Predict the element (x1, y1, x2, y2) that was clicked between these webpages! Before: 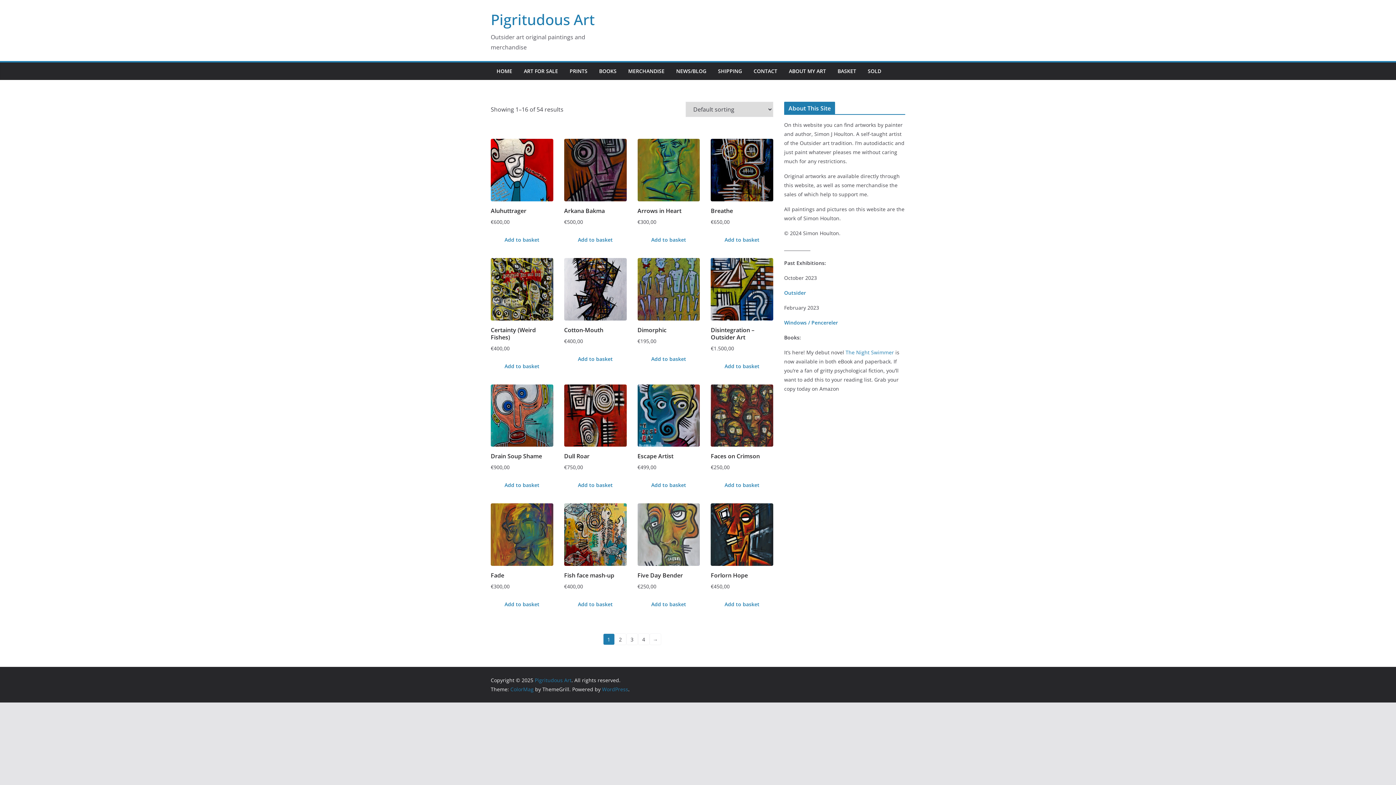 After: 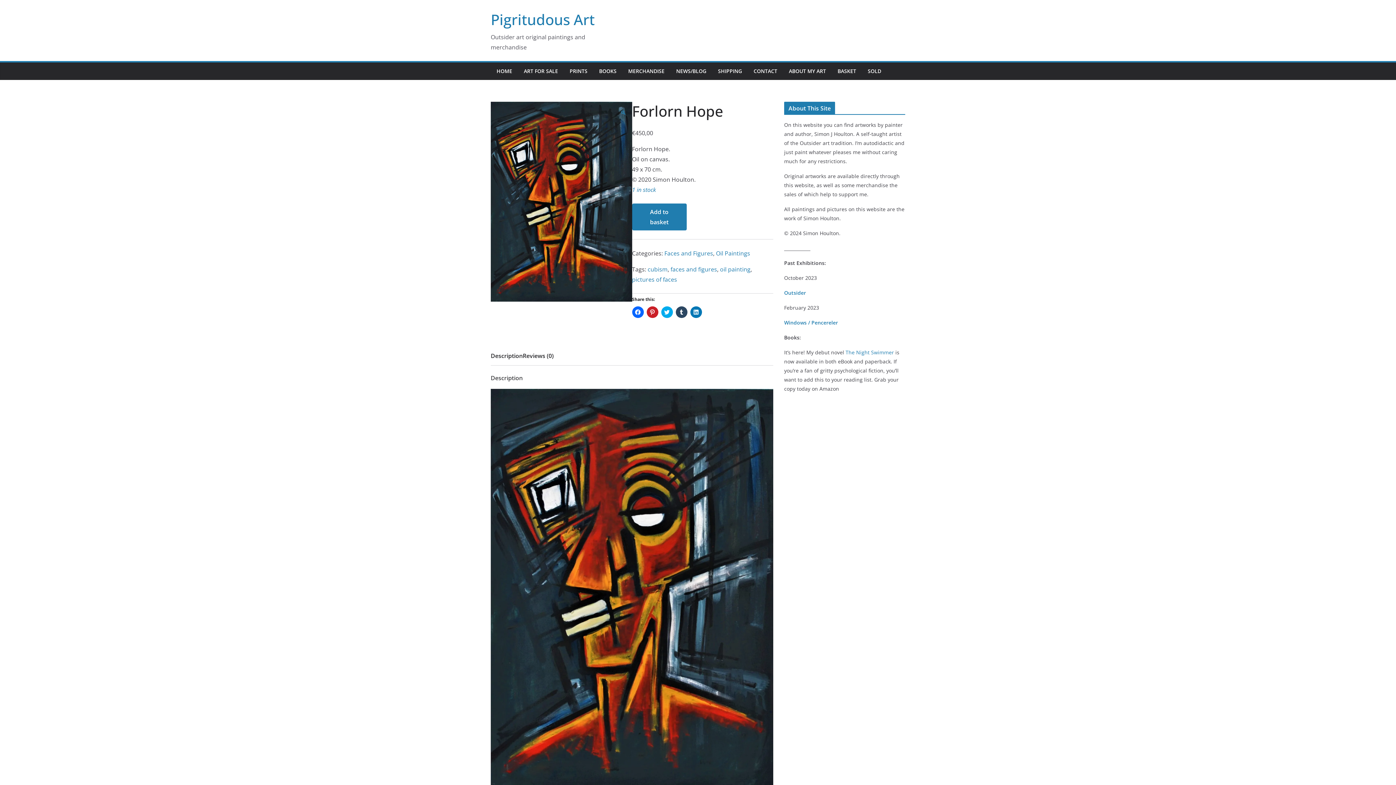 Action: bbox: (711, 503, 773, 591) label: Forlorn Hope
€450,00